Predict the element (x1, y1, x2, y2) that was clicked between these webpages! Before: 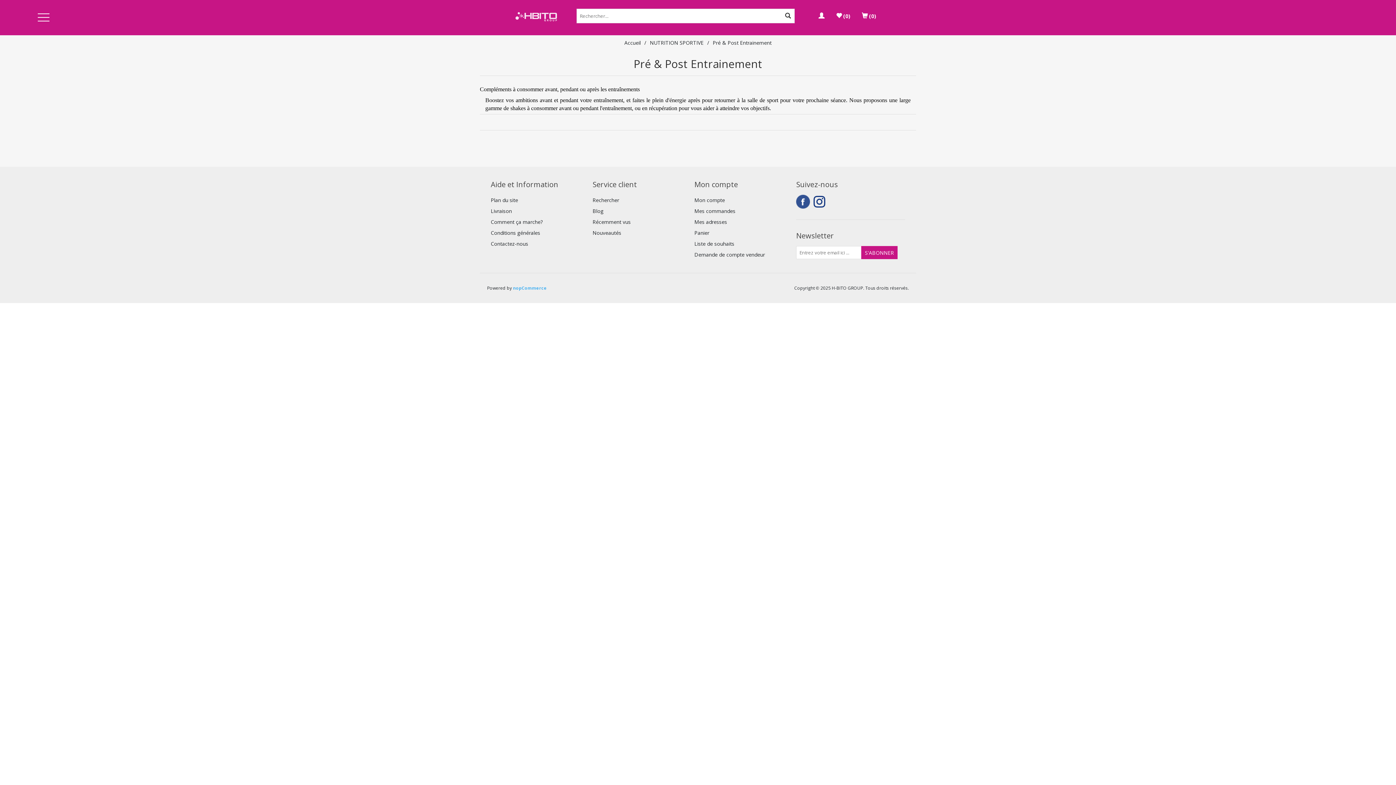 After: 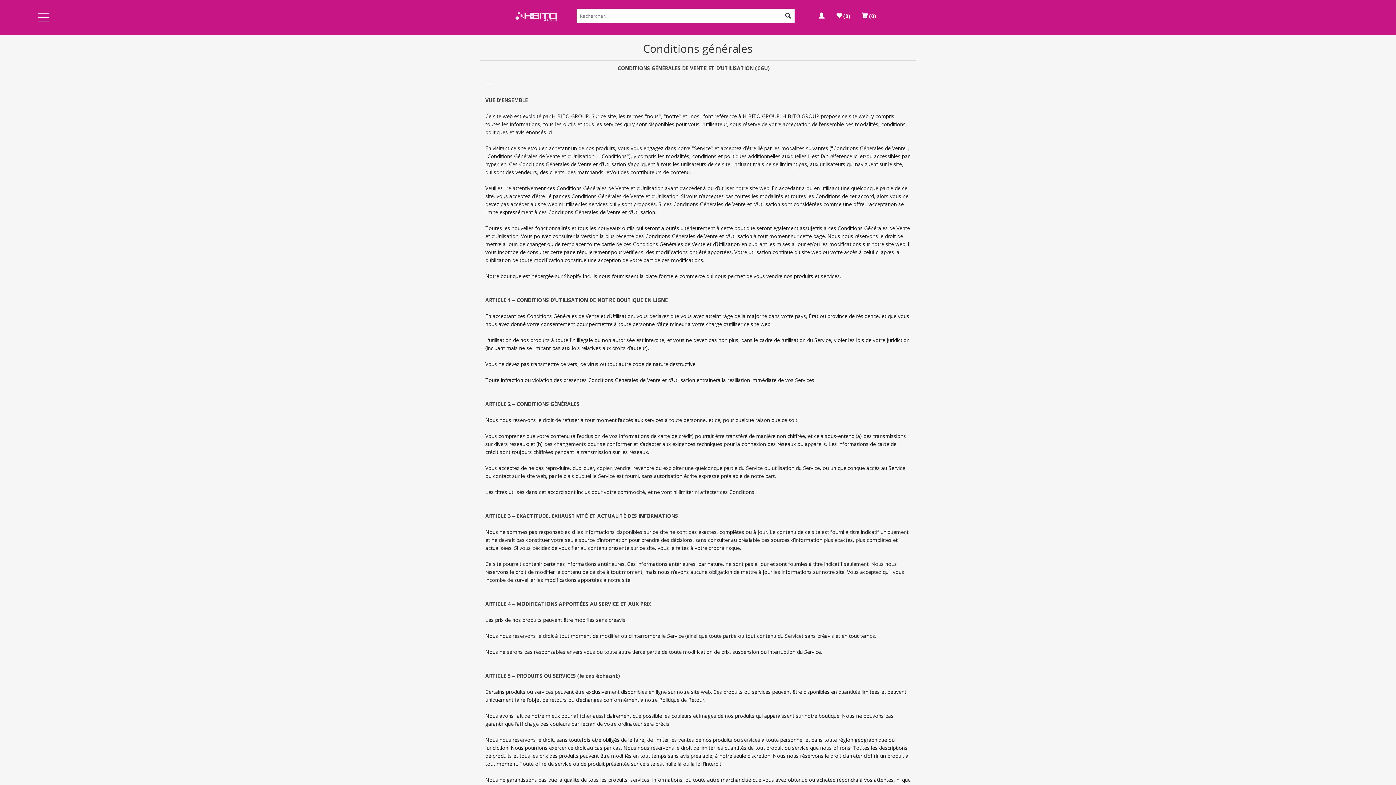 Action: bbox: (490, 229, 540, 236) label: Conditions générales